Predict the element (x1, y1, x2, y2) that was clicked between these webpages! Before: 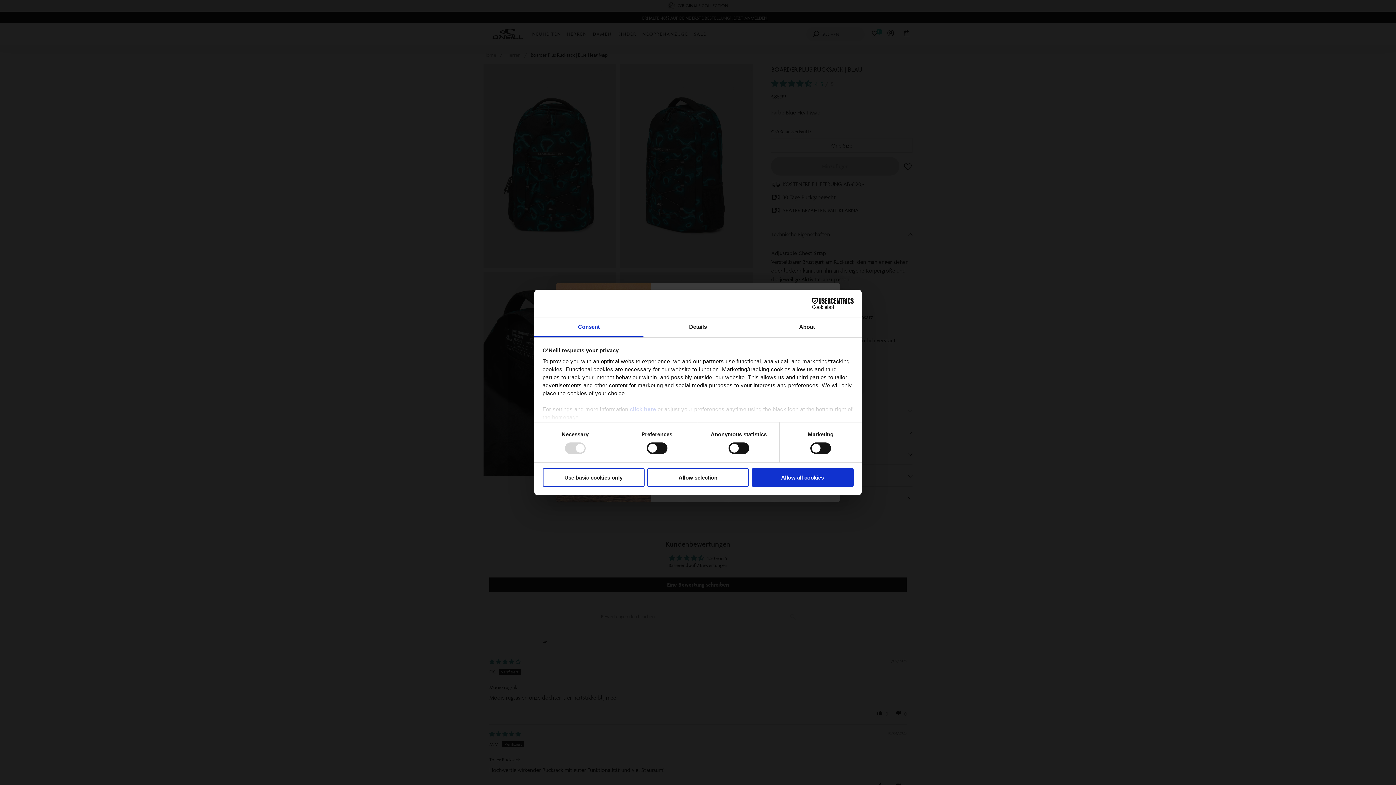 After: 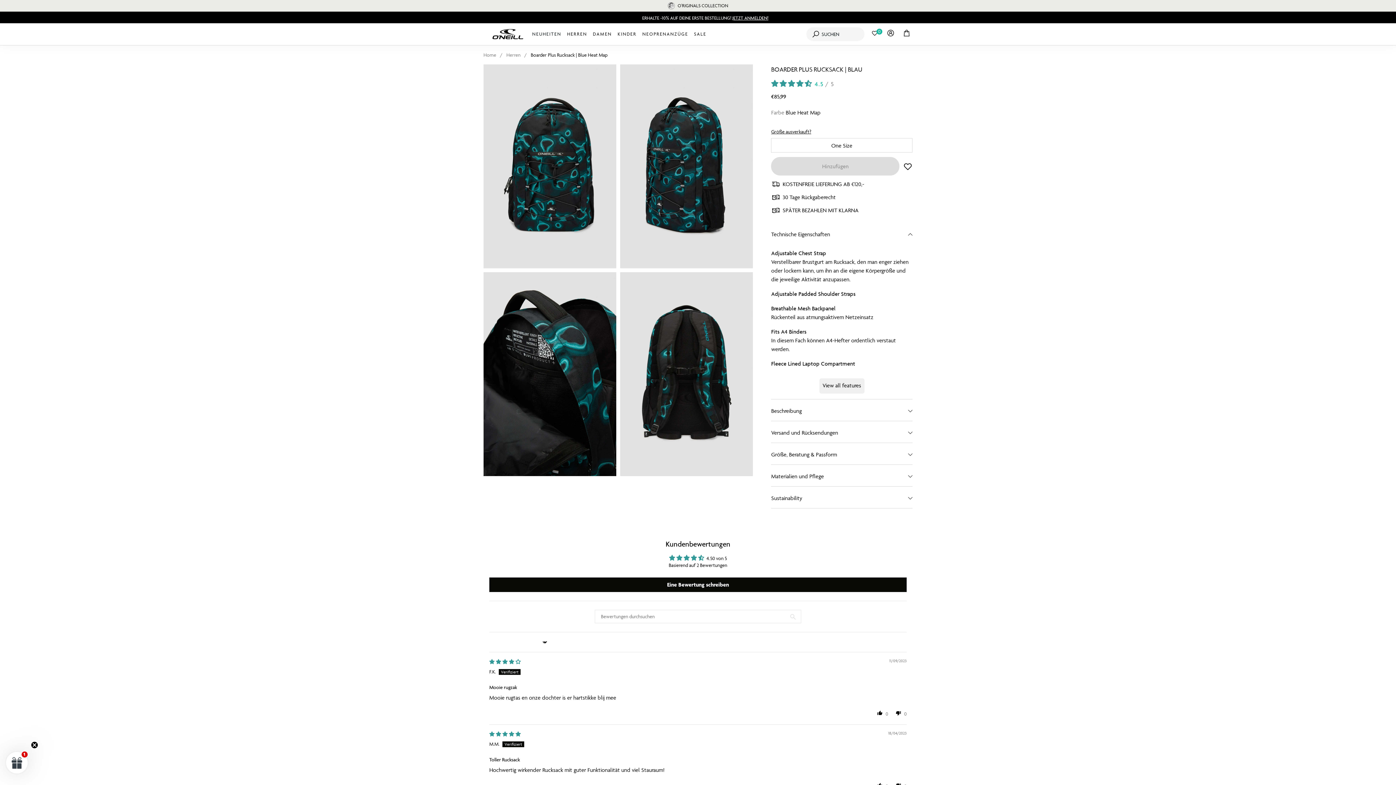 Action: label: Allow selection bbox: (647, 468, 749, 486)